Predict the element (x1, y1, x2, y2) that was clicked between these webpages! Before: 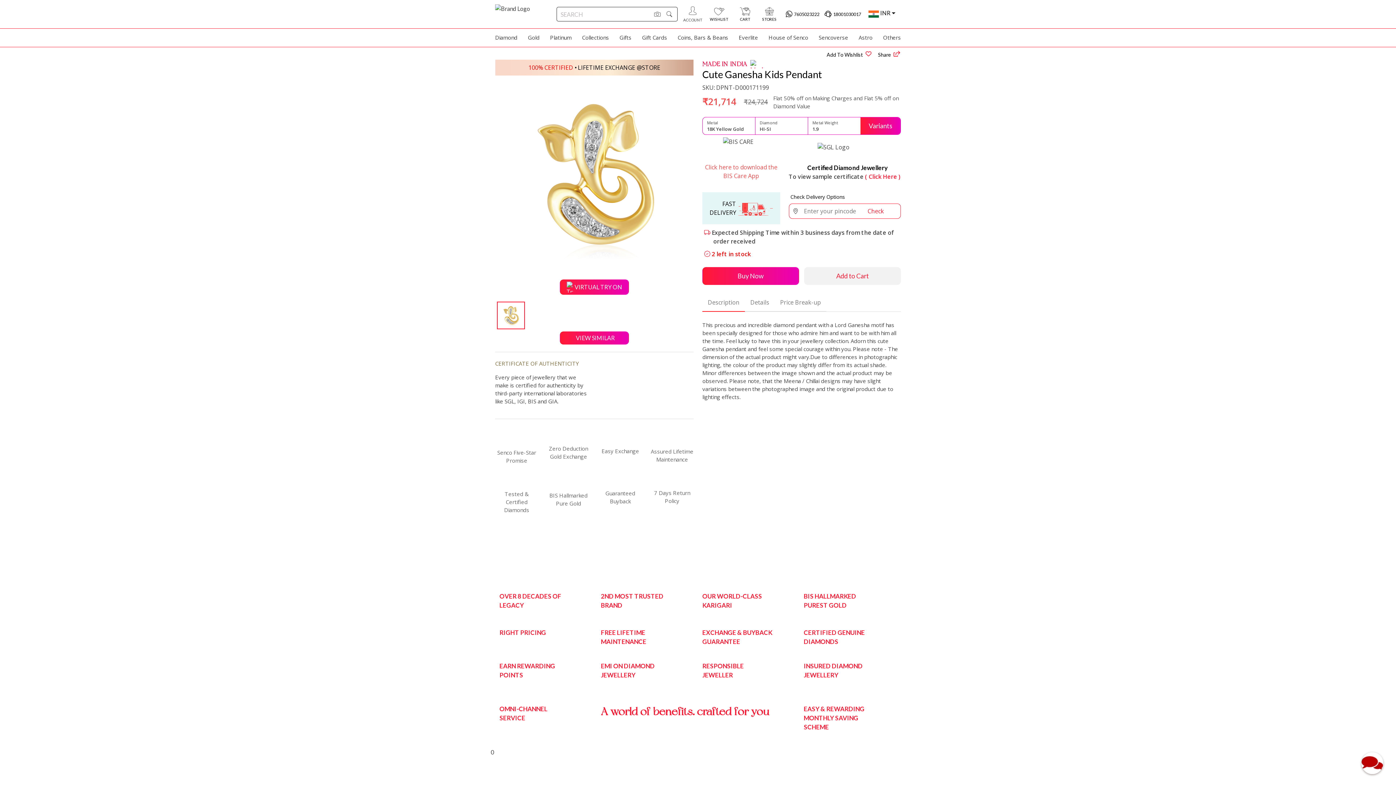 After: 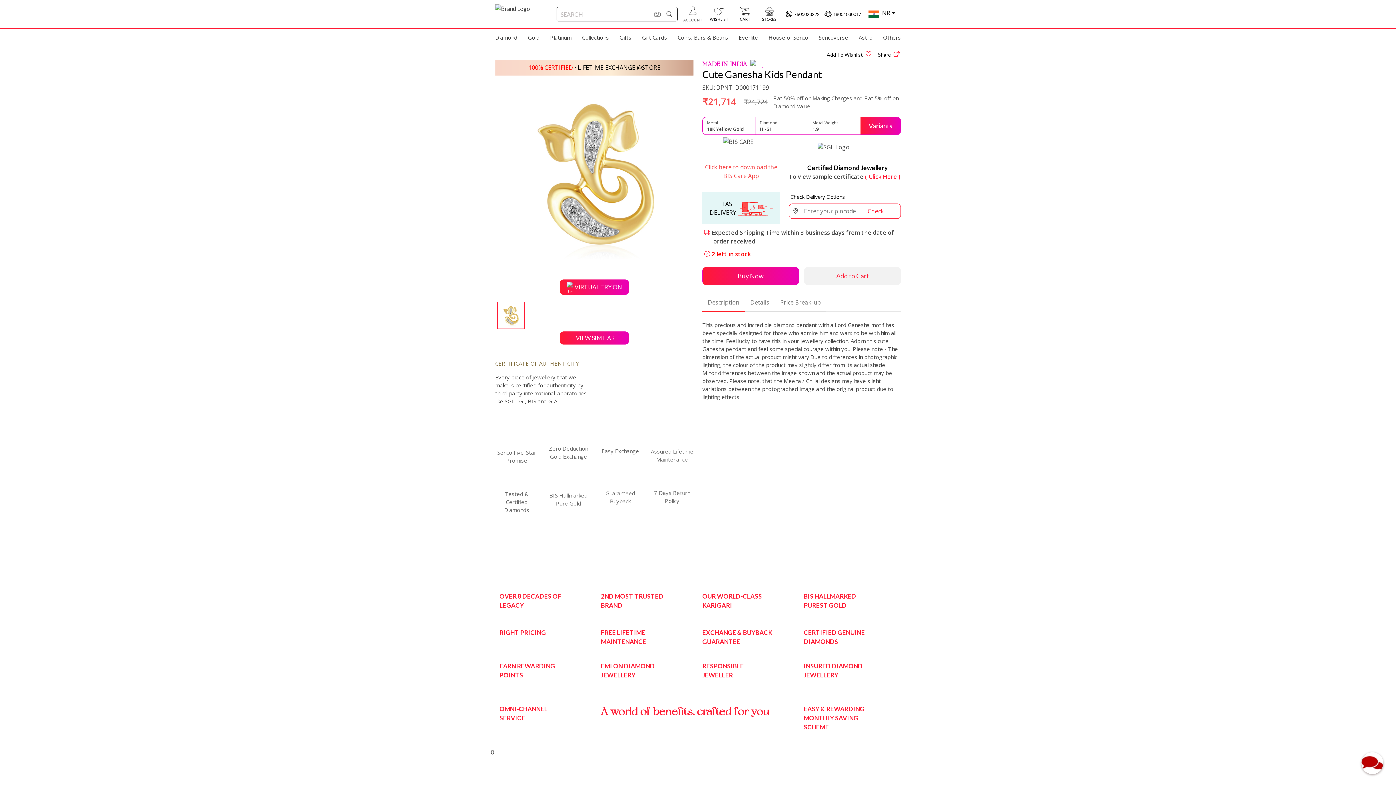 Action: label: 7605023222 bbox: (784, 10, 819, 17)